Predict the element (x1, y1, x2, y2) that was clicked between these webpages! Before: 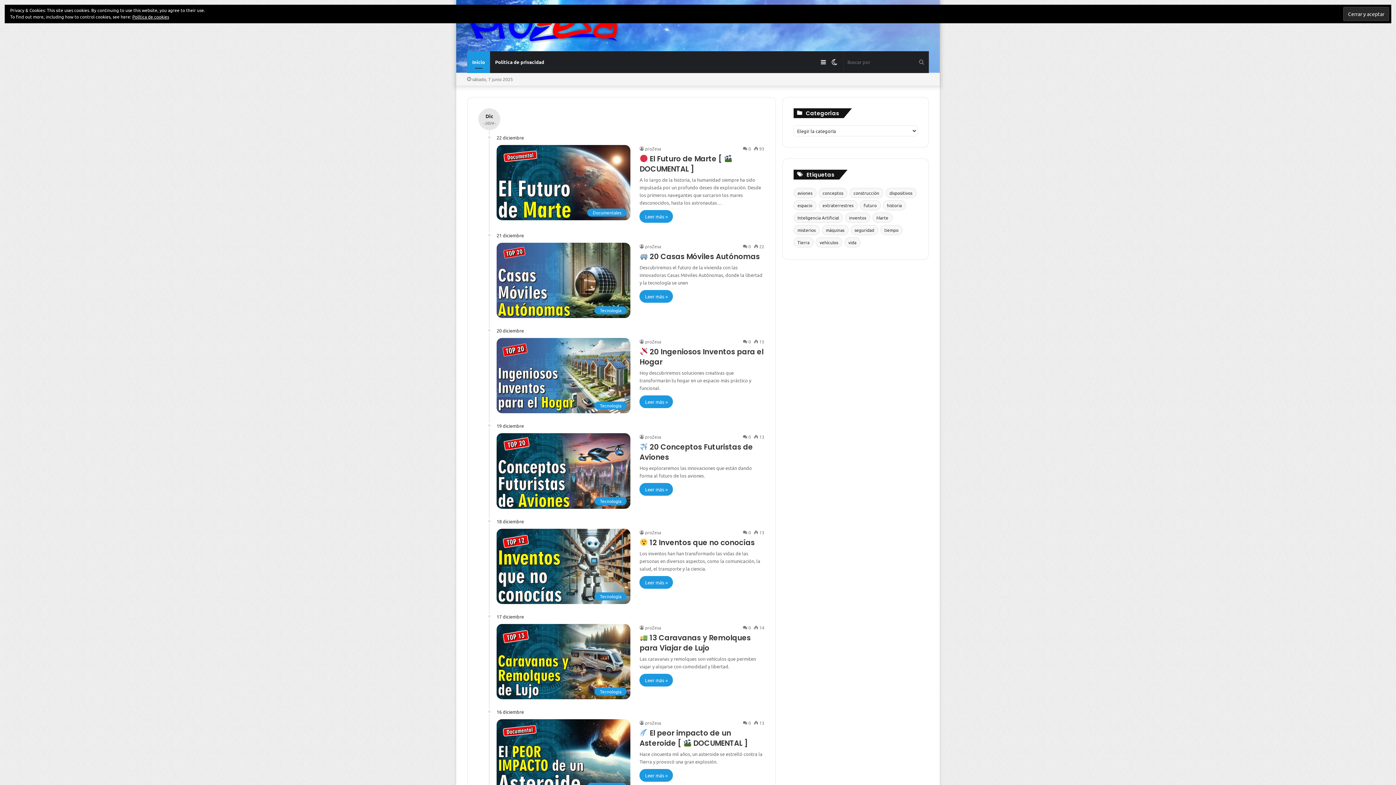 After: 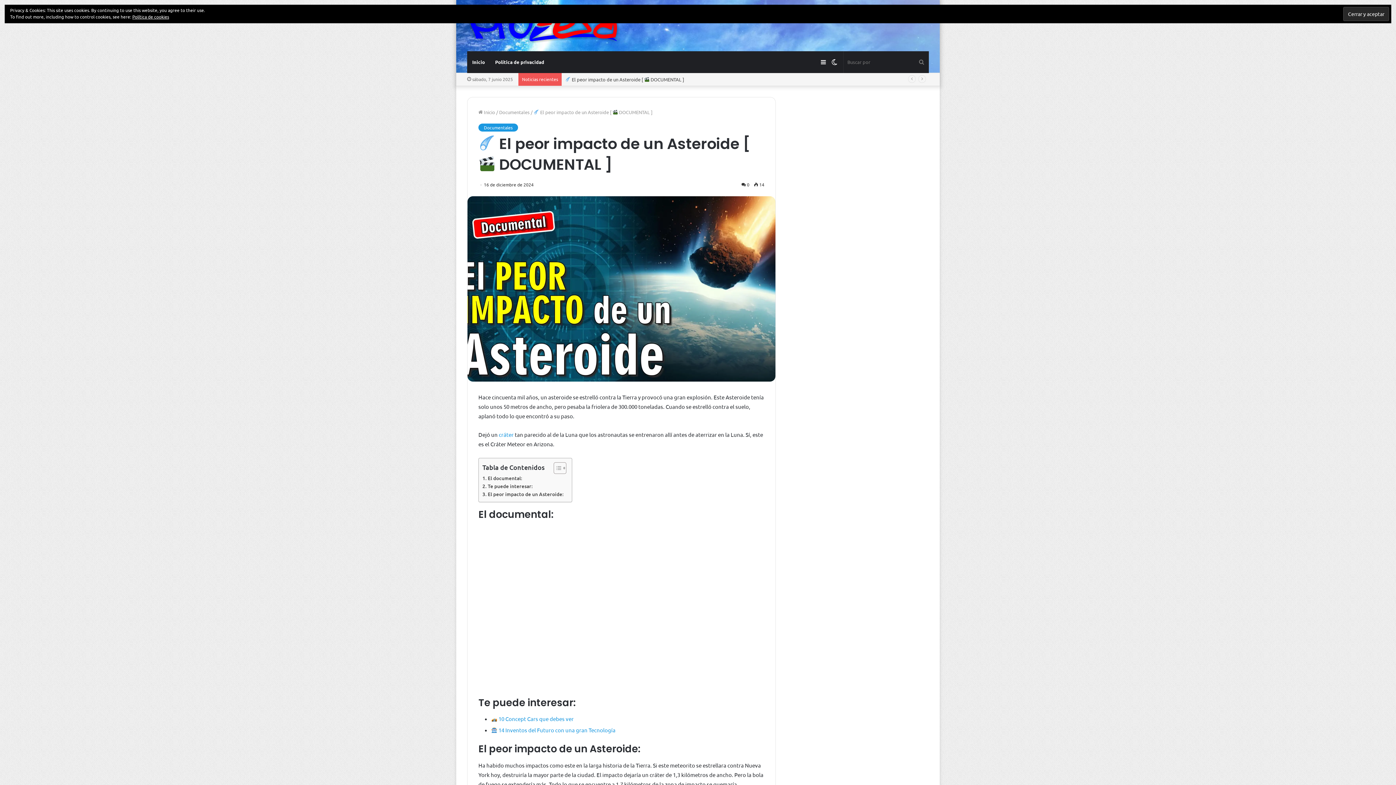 Action: bbox: (639, 769, 673, 782) label: Leer más »